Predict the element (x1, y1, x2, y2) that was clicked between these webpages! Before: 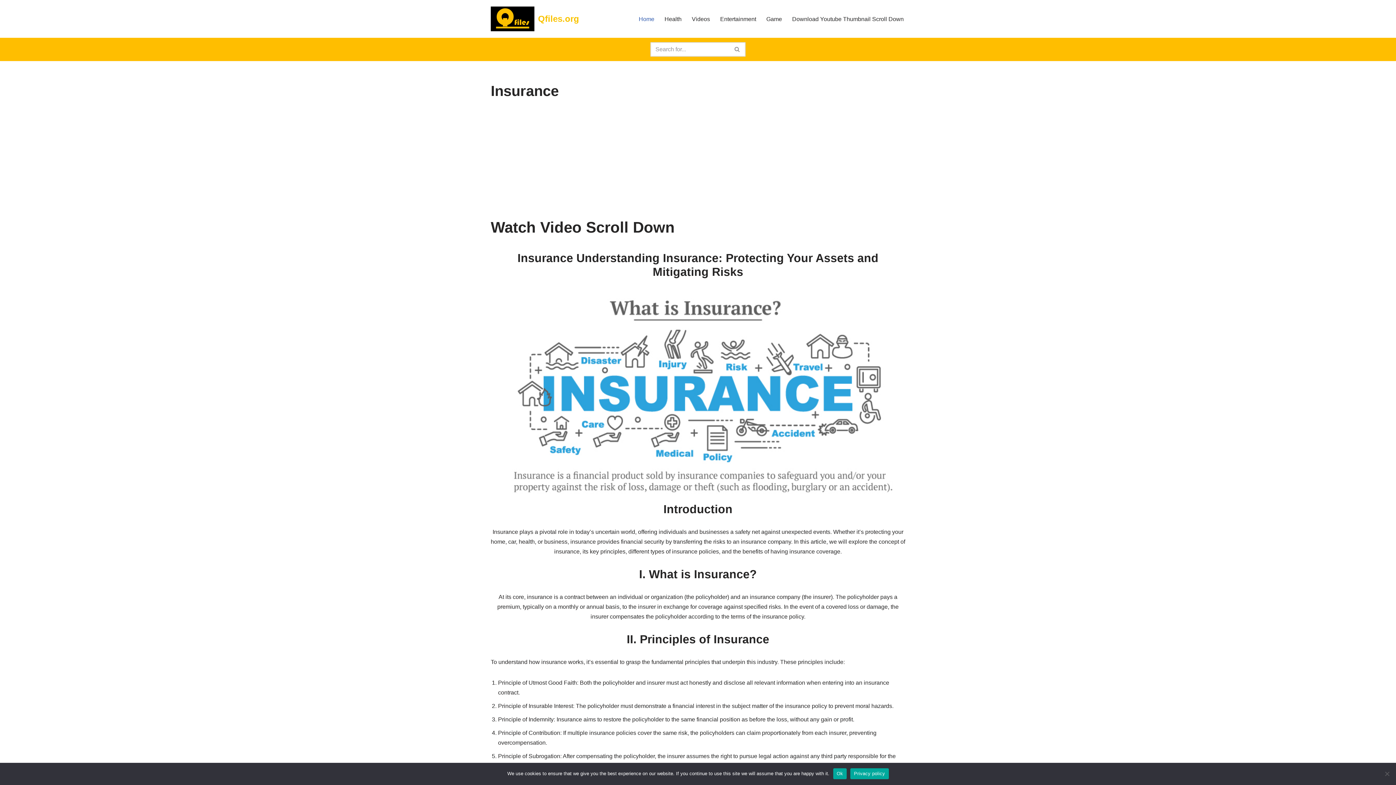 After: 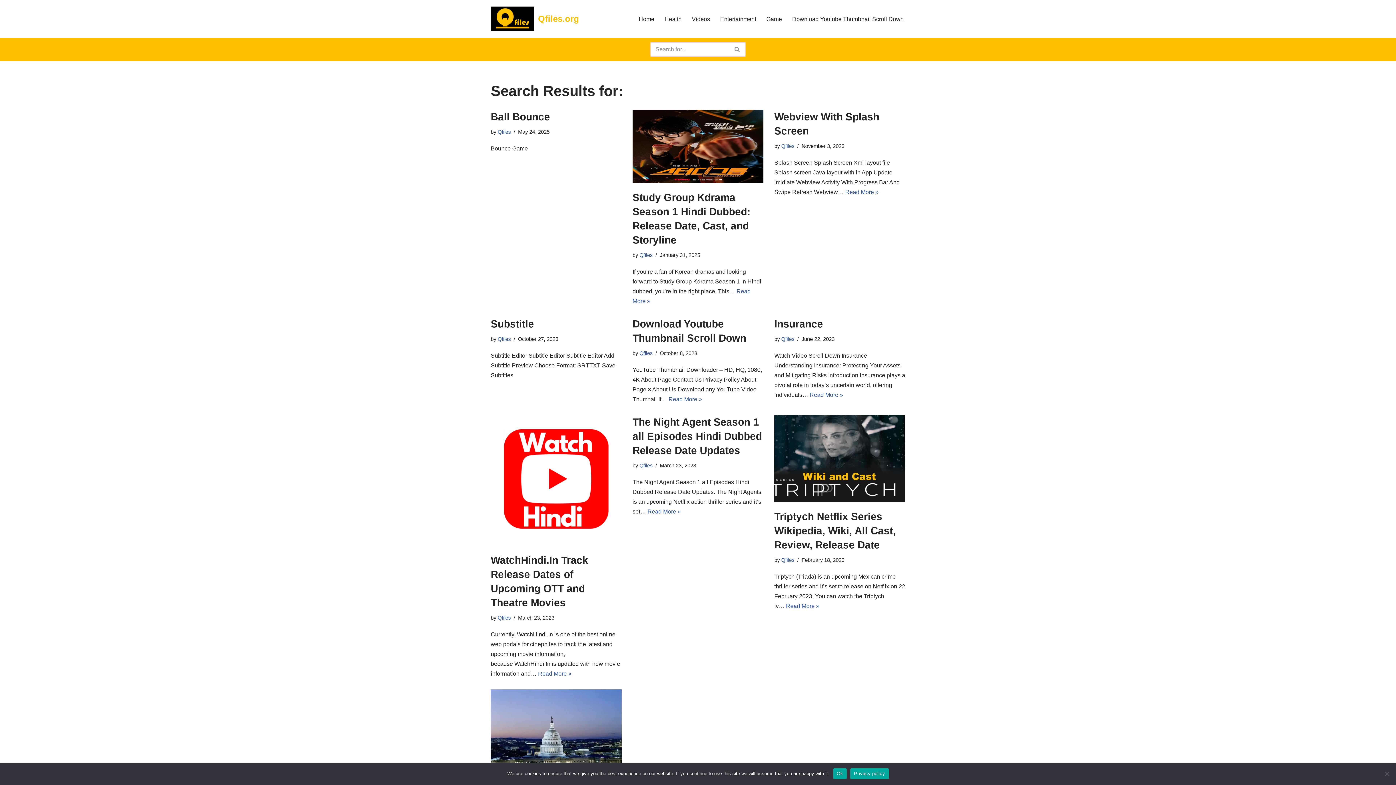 Action: label: Search bbox: (729, 42, 745, 56)